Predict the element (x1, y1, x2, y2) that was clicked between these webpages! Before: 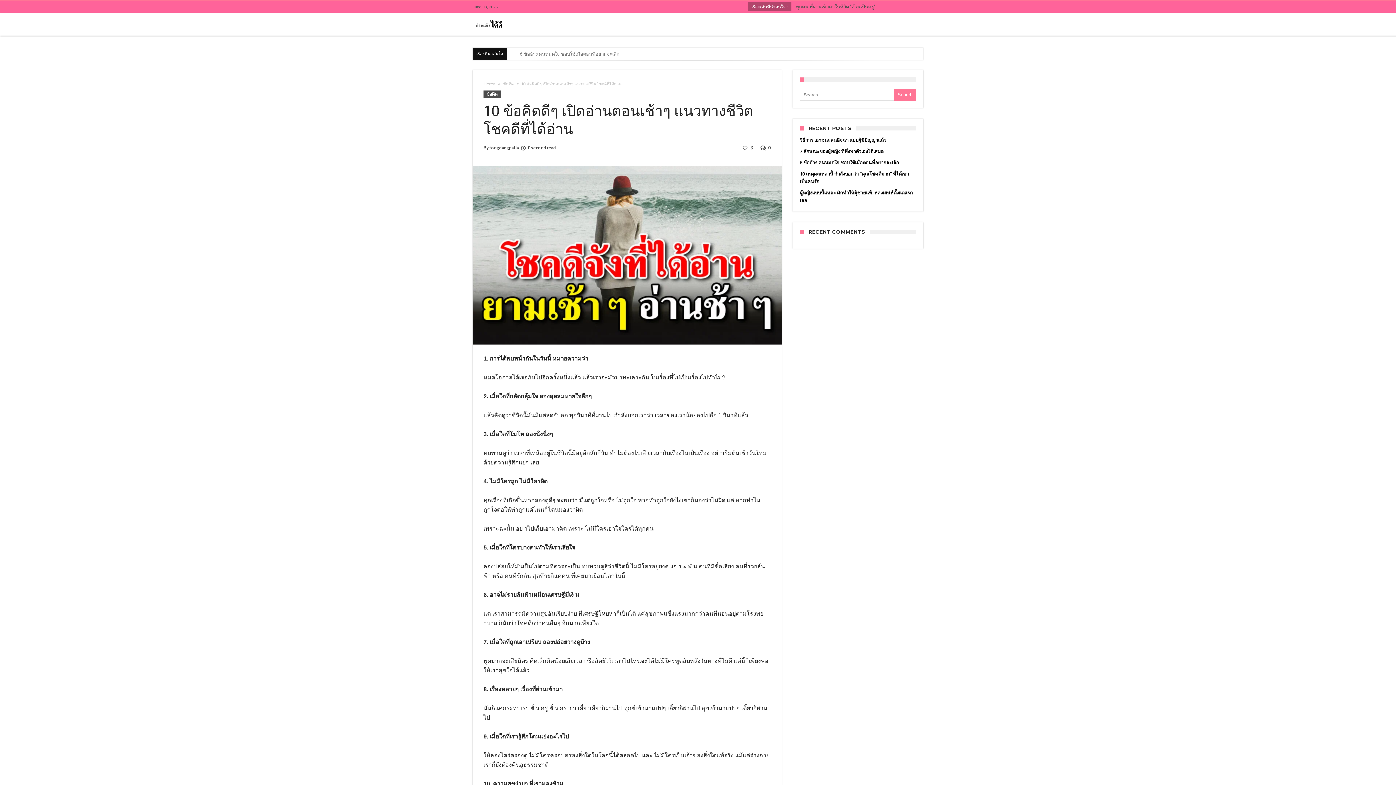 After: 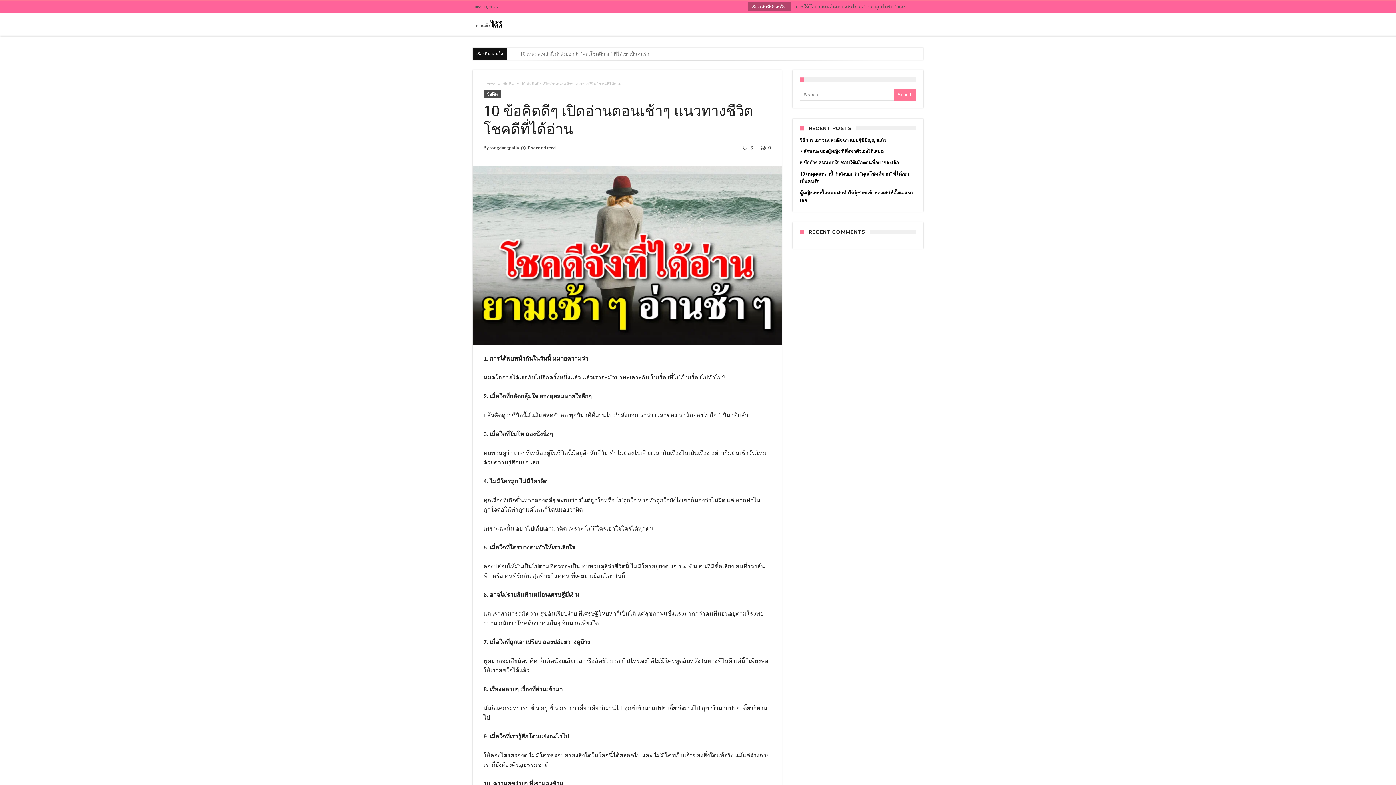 Action: bbox: (768, 145, 770, 150) label: 0